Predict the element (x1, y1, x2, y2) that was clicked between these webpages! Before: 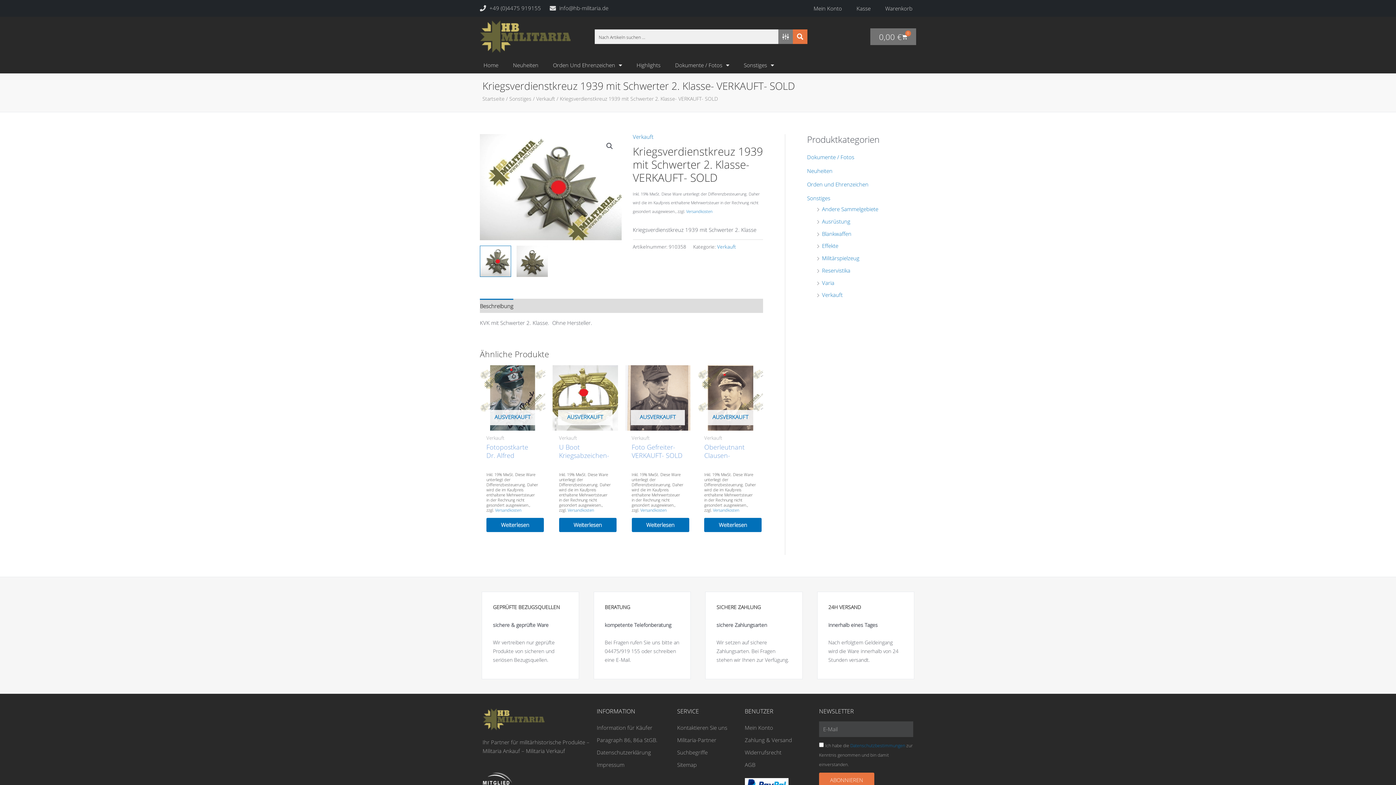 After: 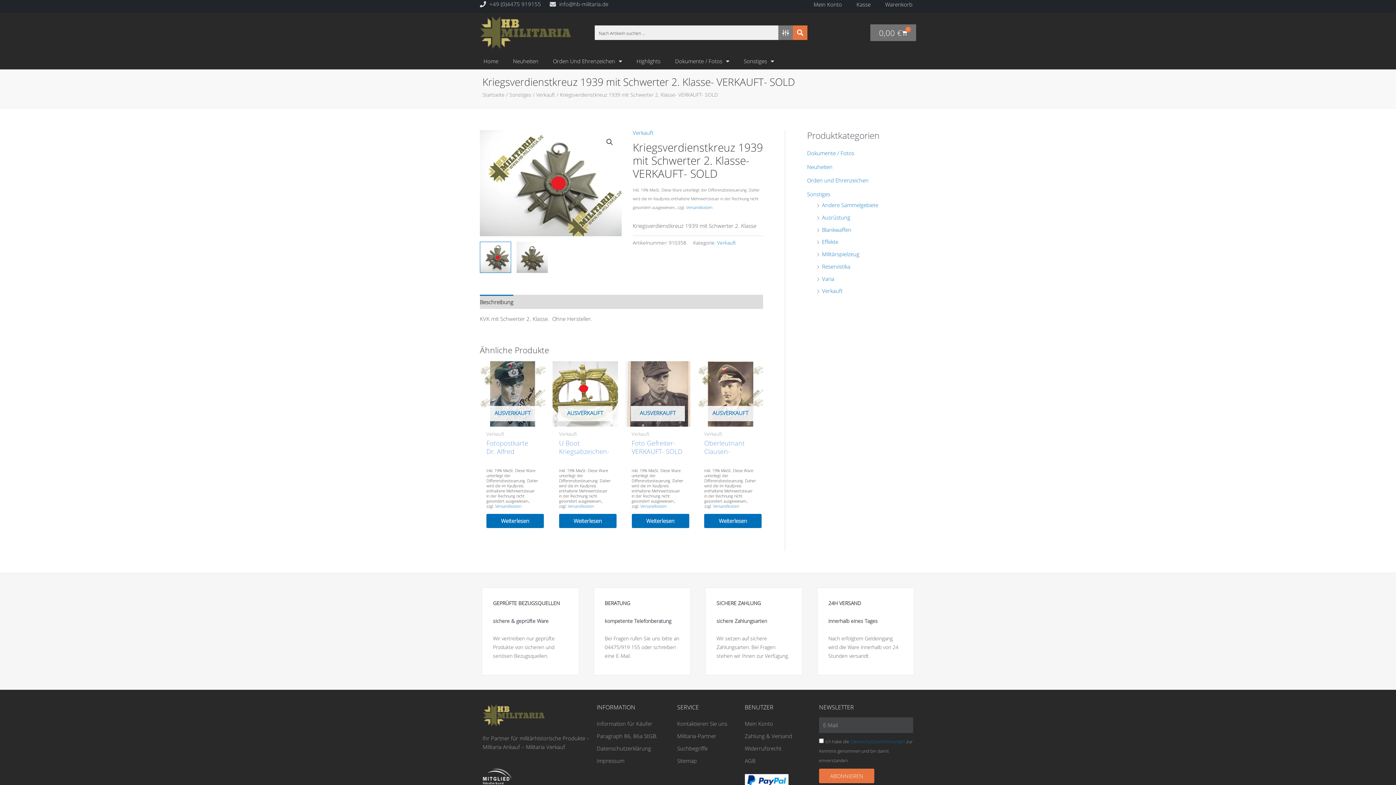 Action: bbox: (482, 772, 511, 789)